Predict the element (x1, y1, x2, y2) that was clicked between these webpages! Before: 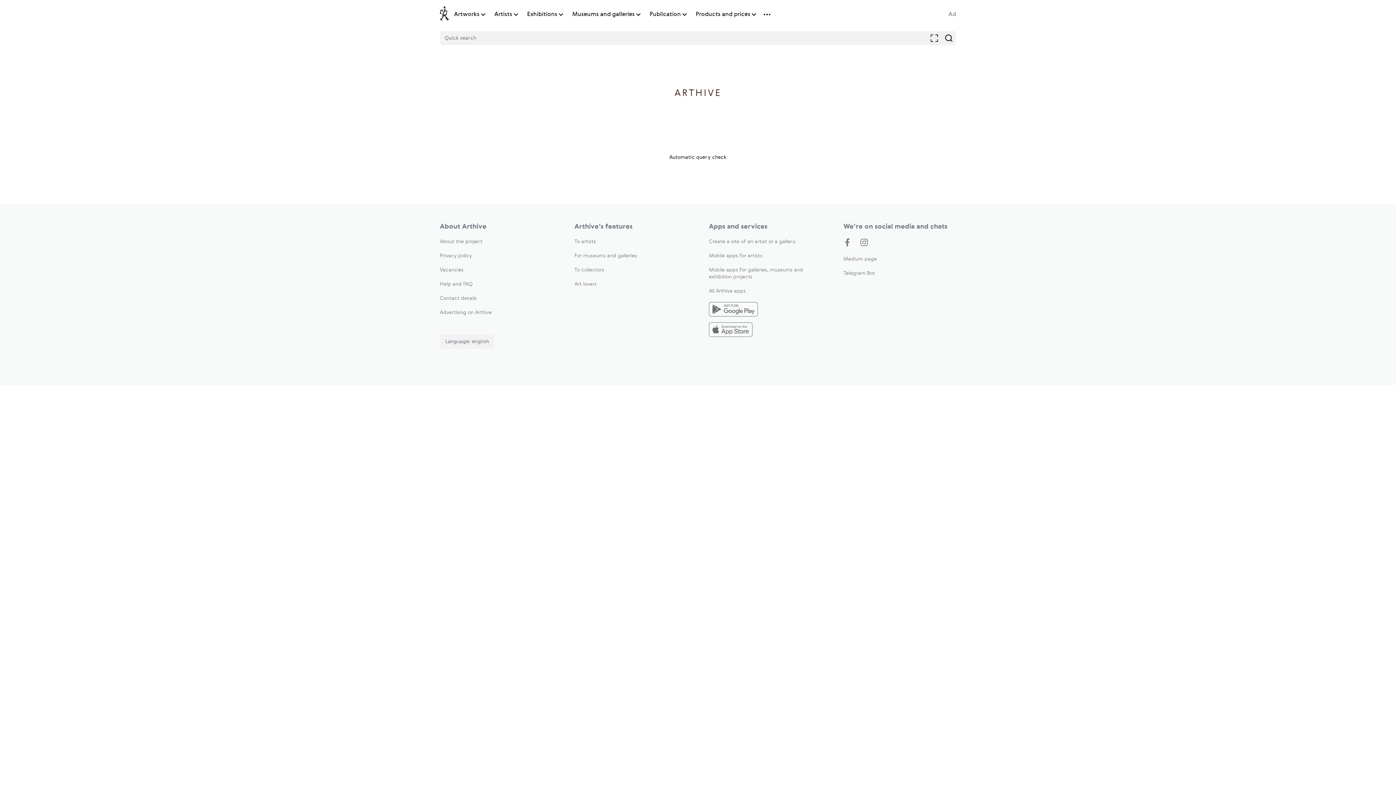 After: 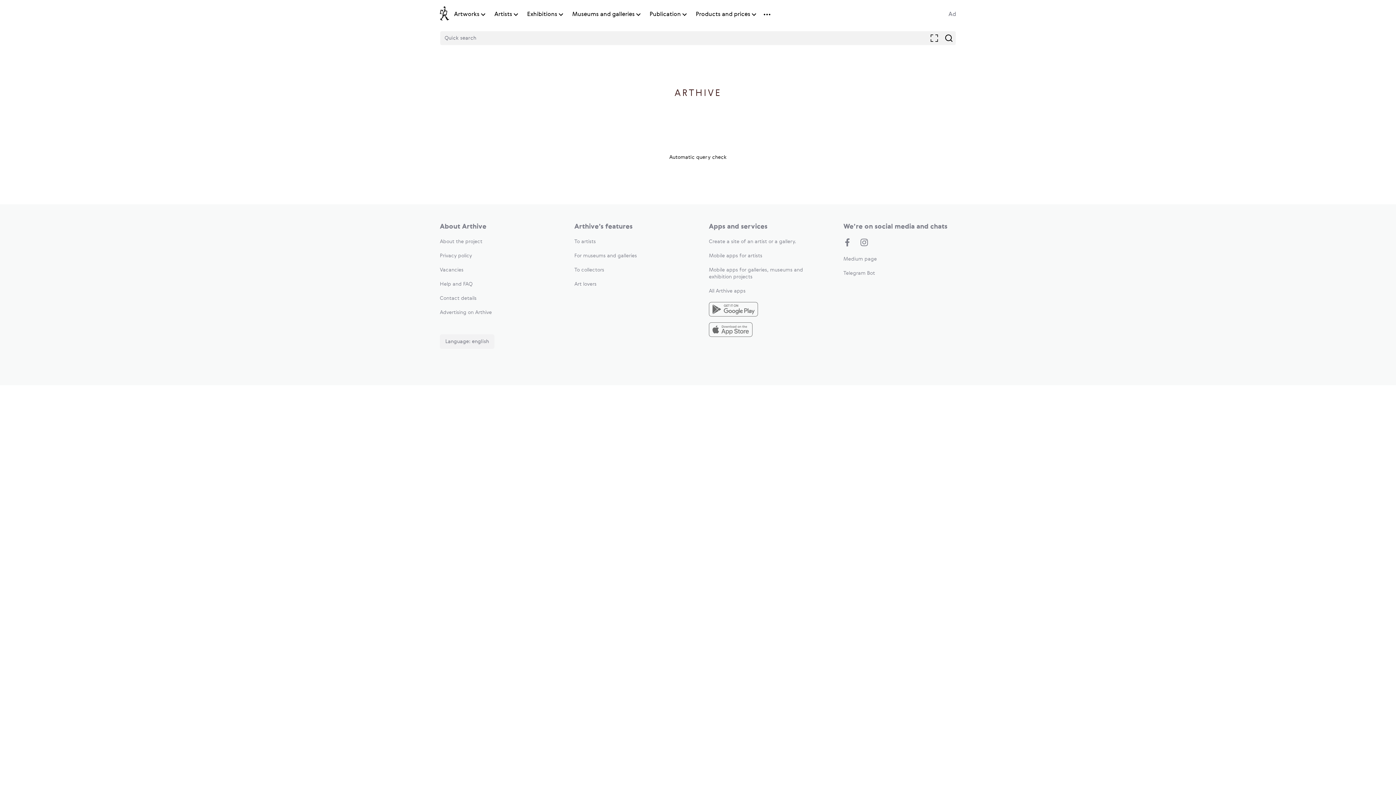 Action: bbox: (440, 253, 472, 258) label: Privacy policy